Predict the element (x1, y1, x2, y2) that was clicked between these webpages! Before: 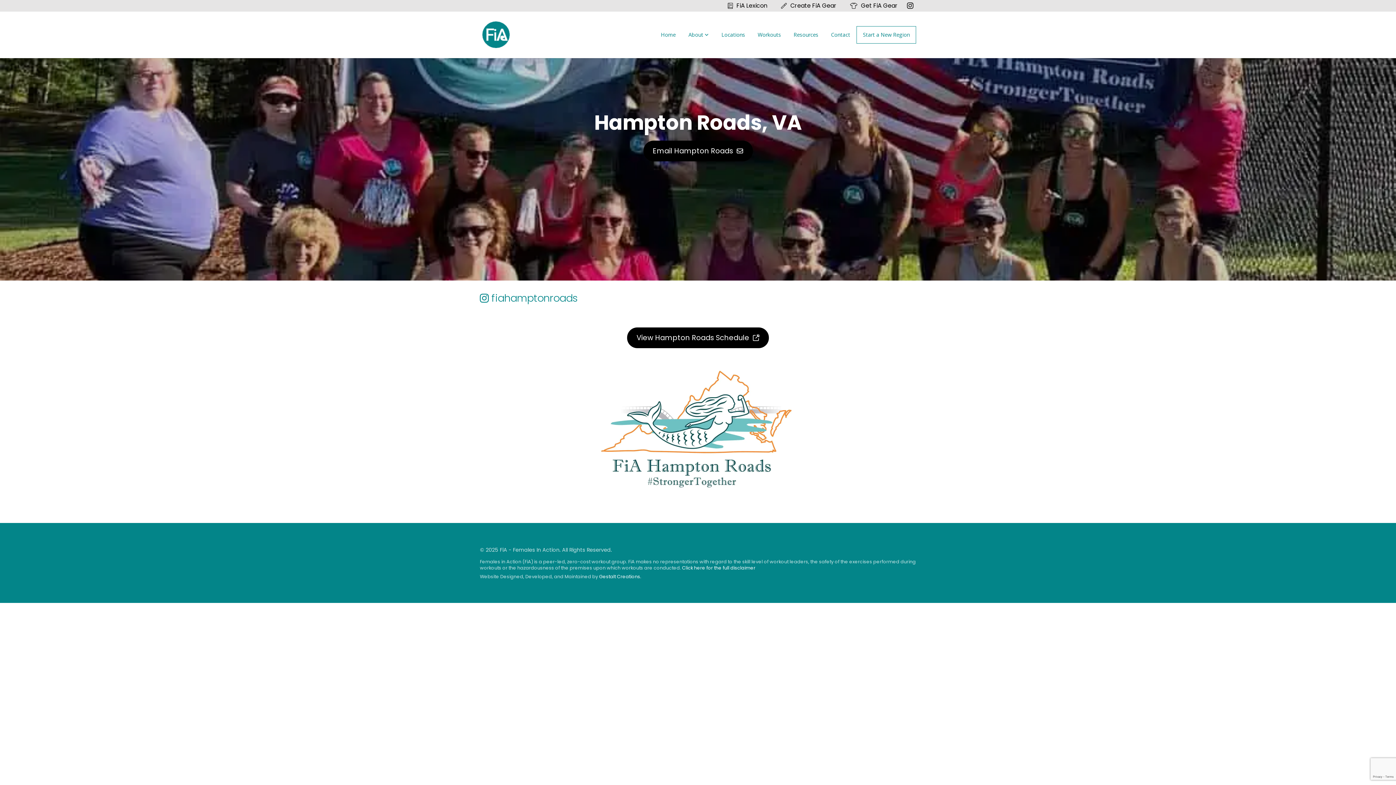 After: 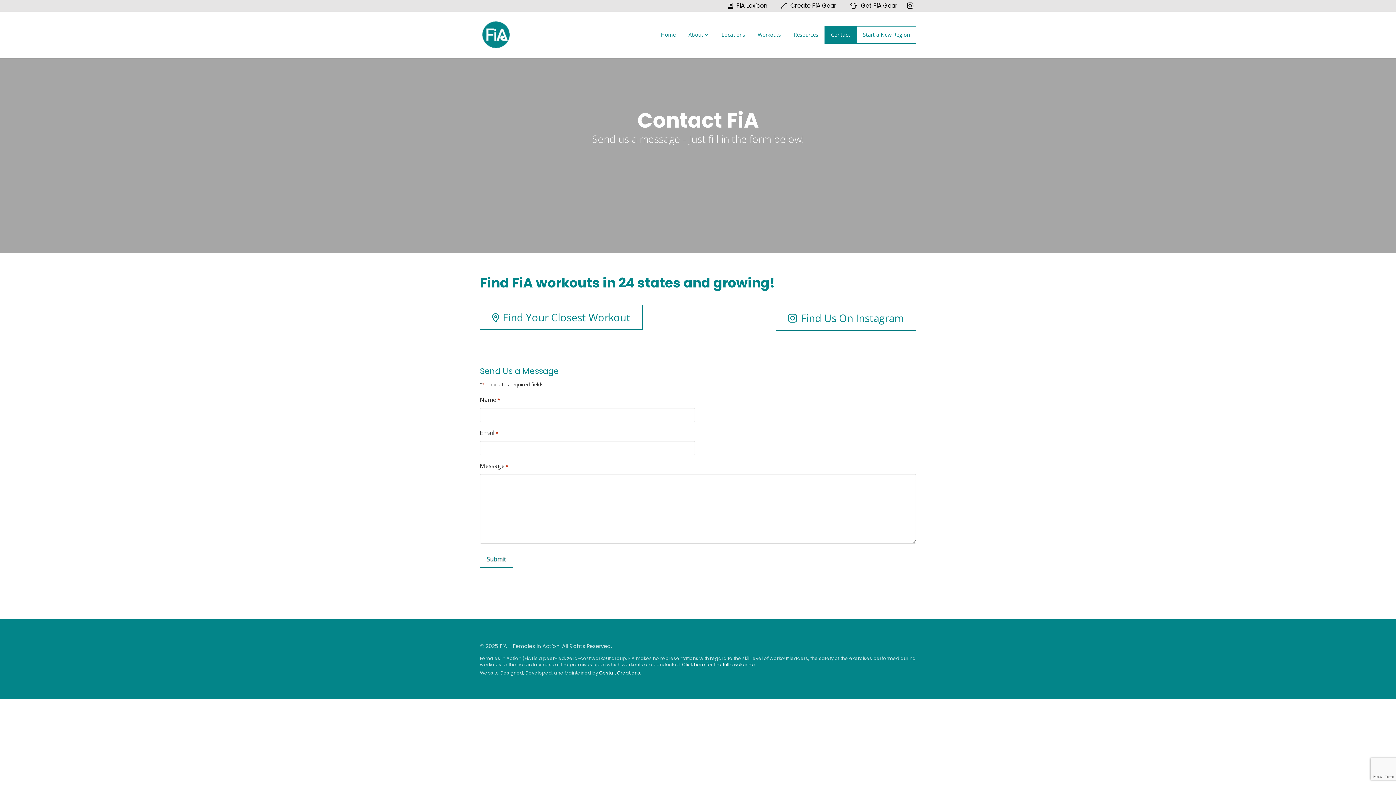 Action: label: Contact bbox: (824, 26, 856, 43)